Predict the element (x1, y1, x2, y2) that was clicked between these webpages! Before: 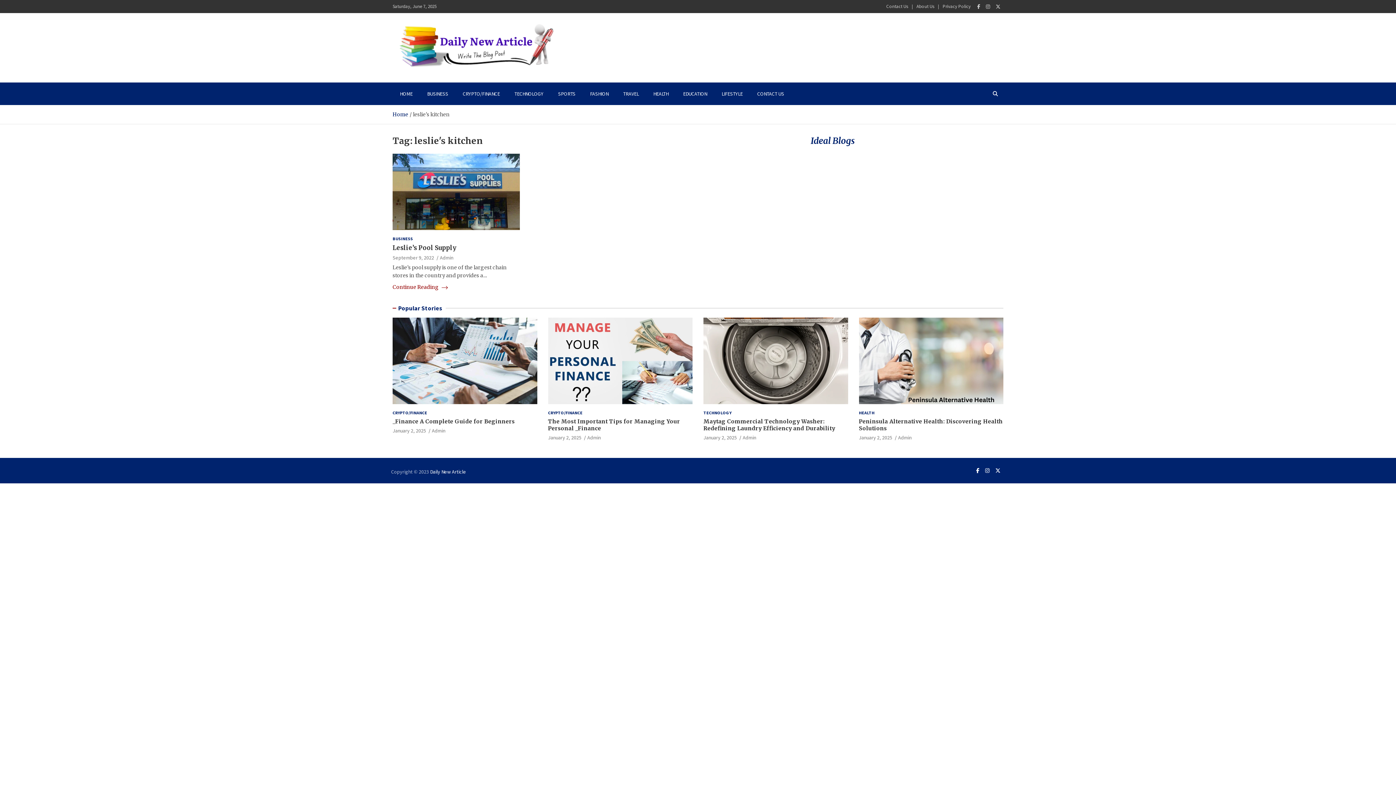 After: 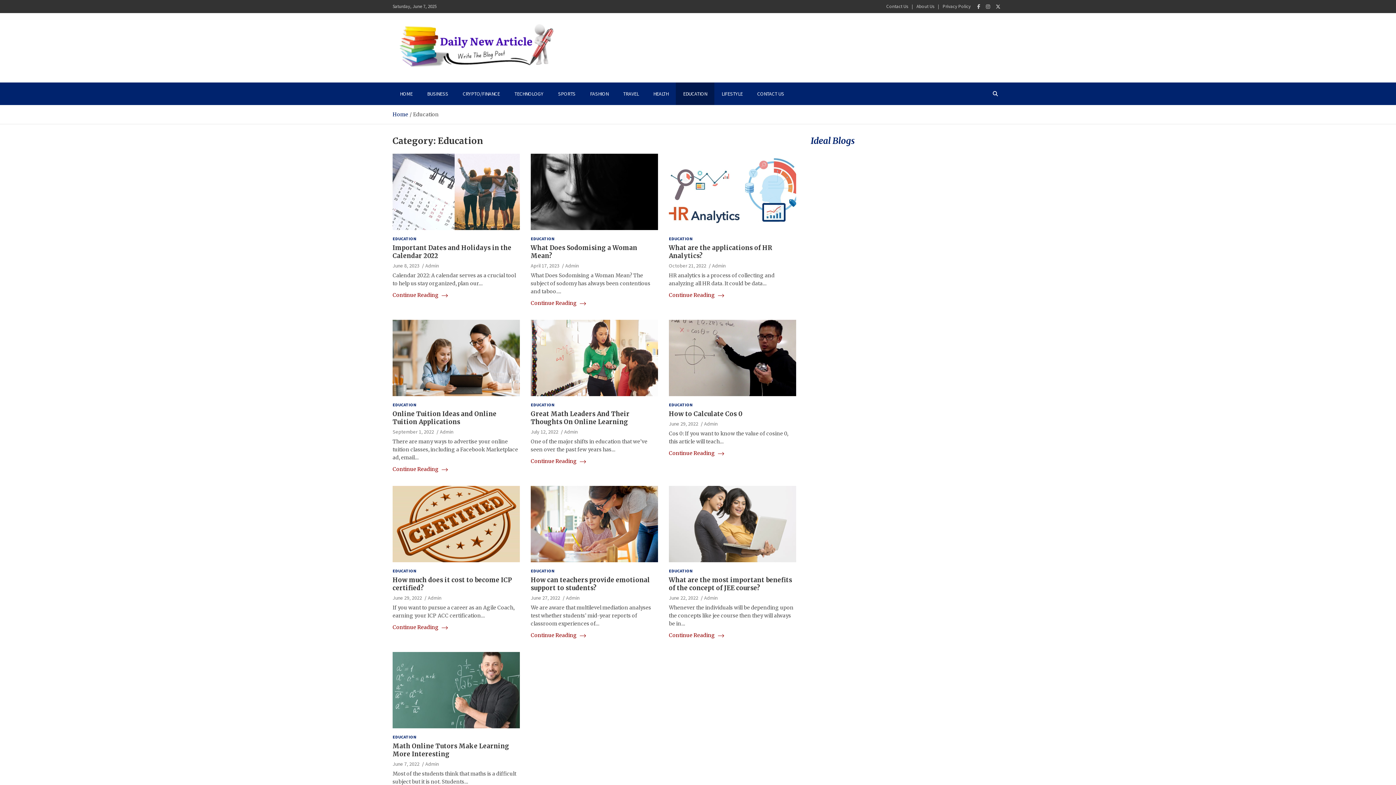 Action: label: EDUCATION bbox: (676, 82, 714, 105)